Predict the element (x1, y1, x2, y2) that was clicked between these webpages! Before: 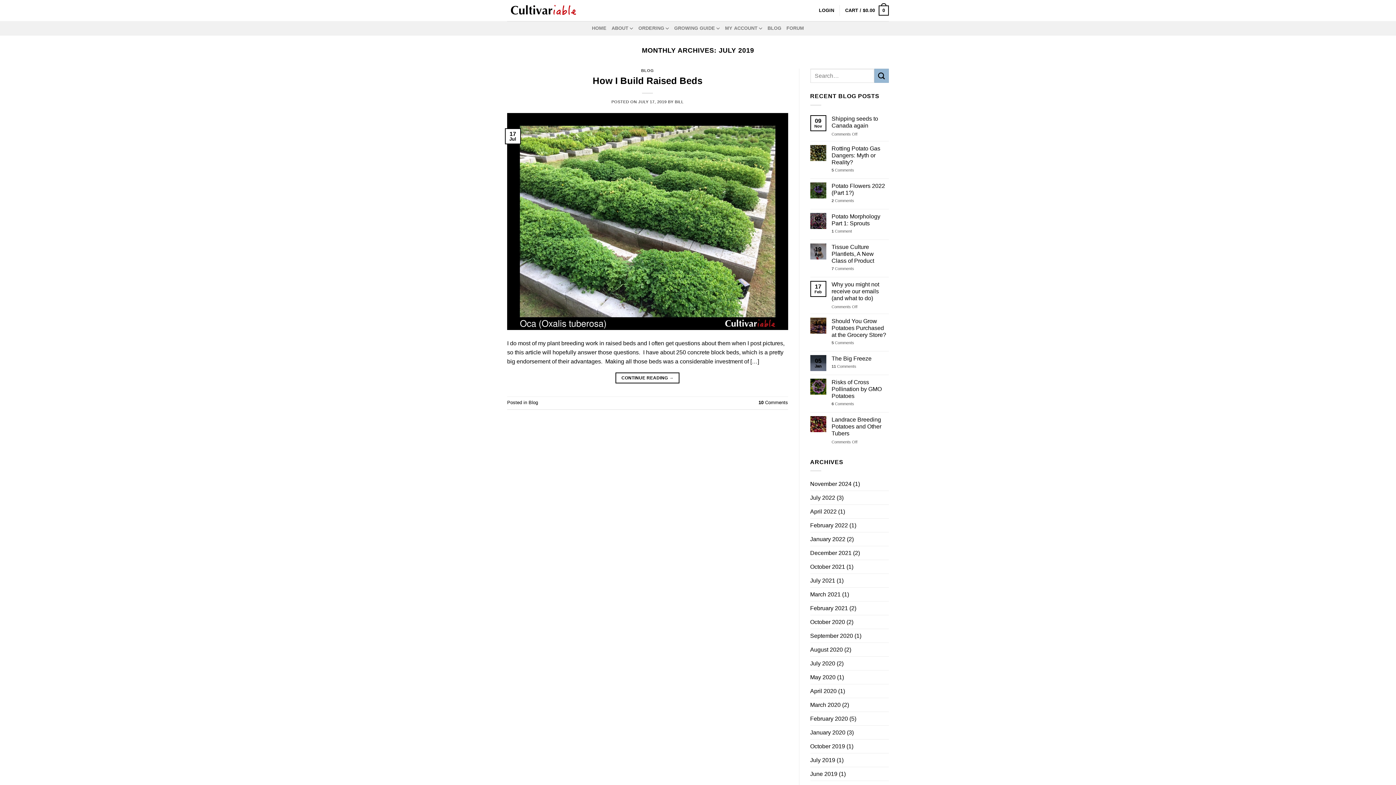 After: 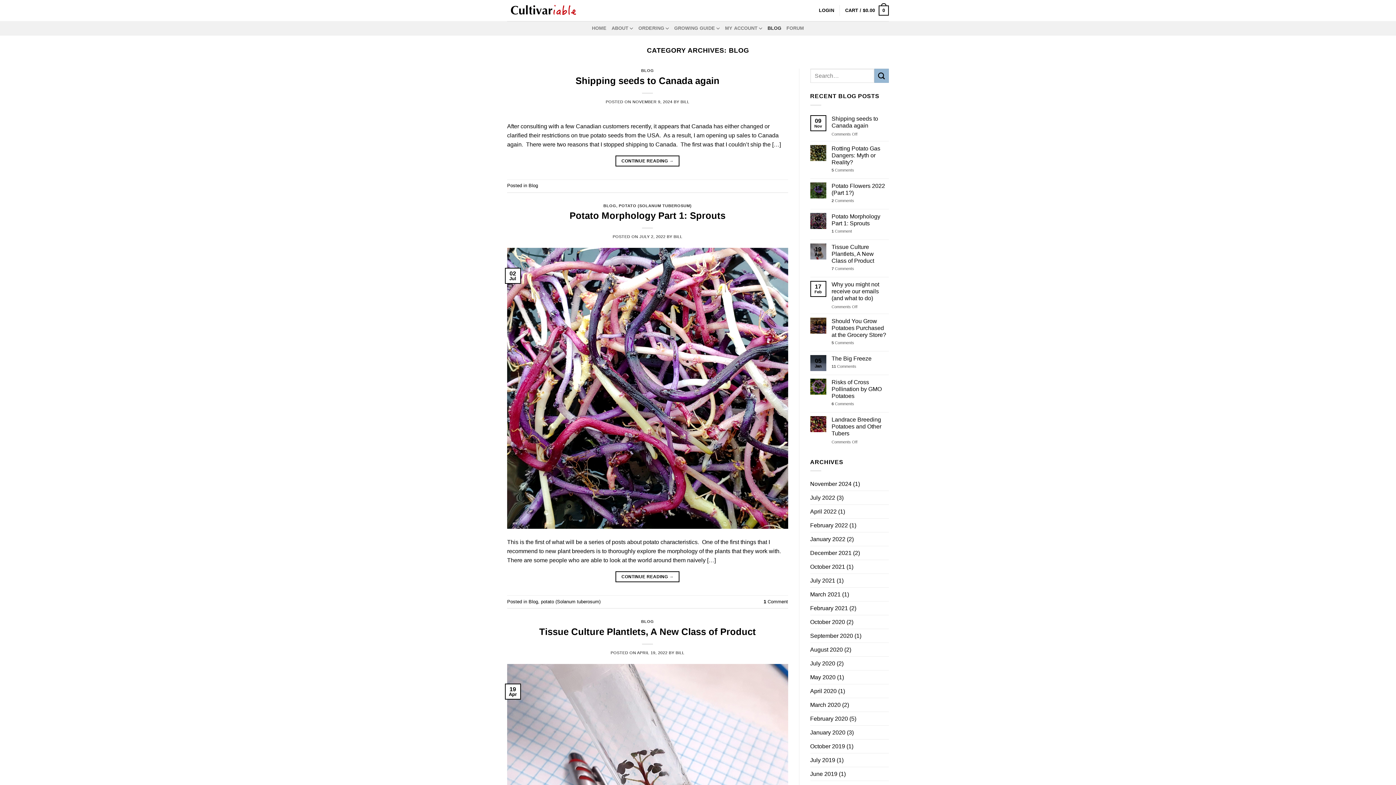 Action: bbox: (528, 400, 538, 405) label: Blog